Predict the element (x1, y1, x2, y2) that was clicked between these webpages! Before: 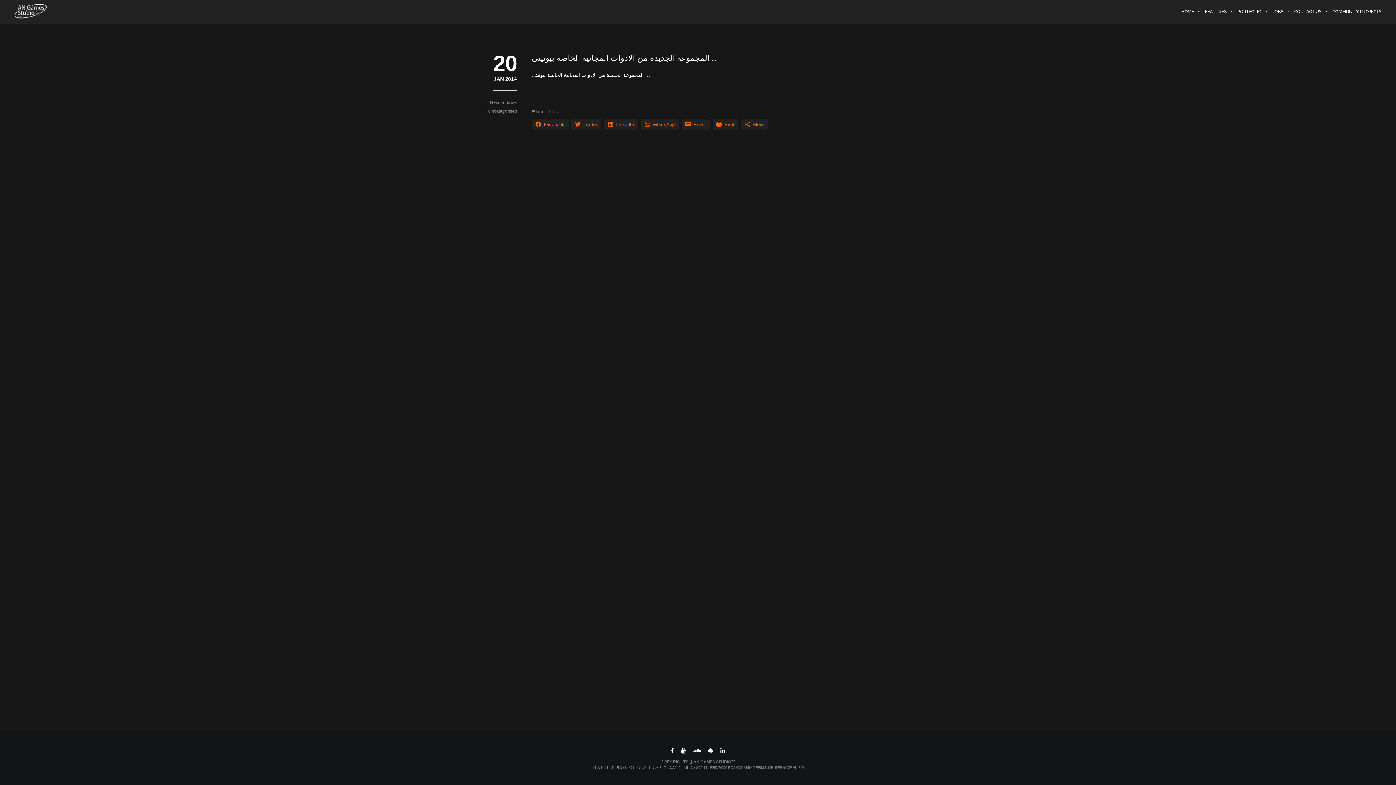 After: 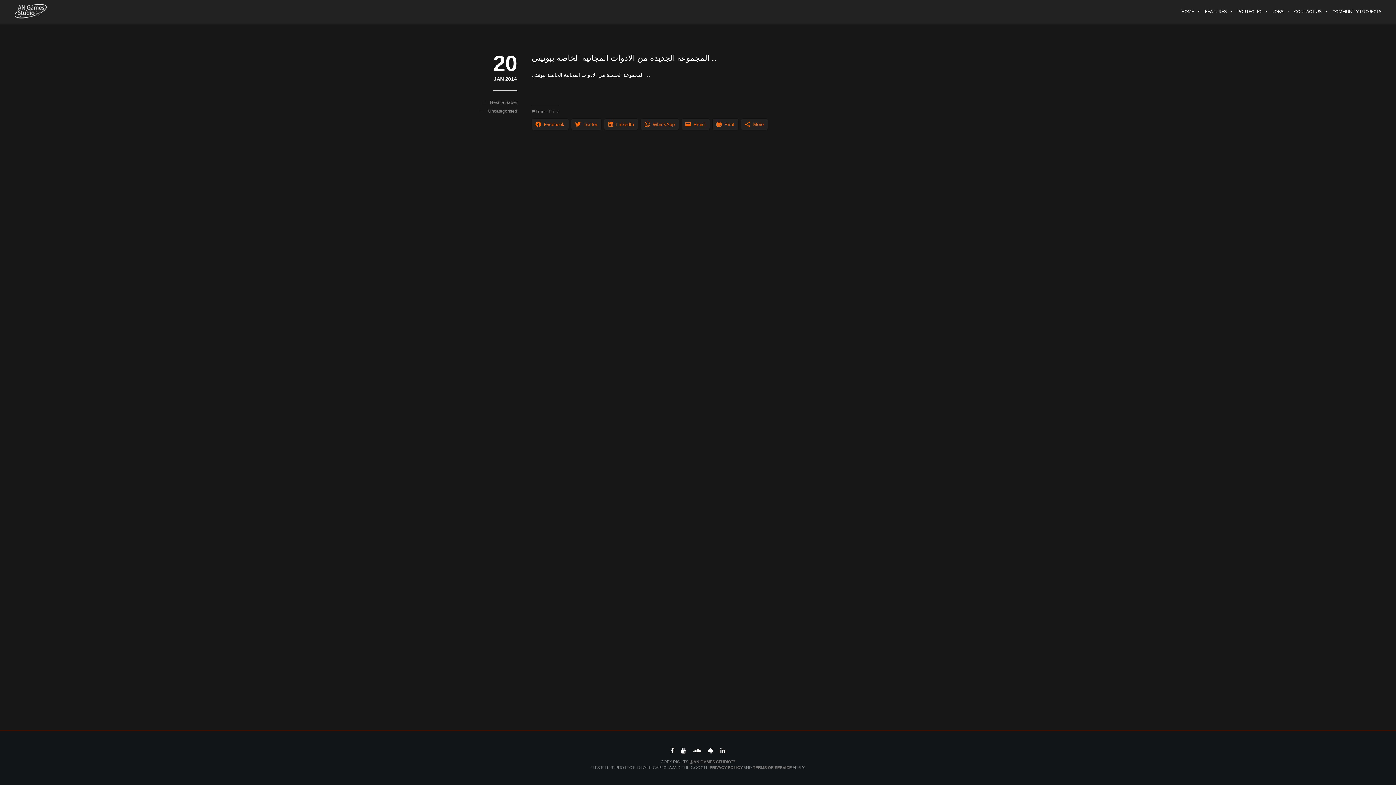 Action: bbox: (712, 118, 738, 129) label: Print